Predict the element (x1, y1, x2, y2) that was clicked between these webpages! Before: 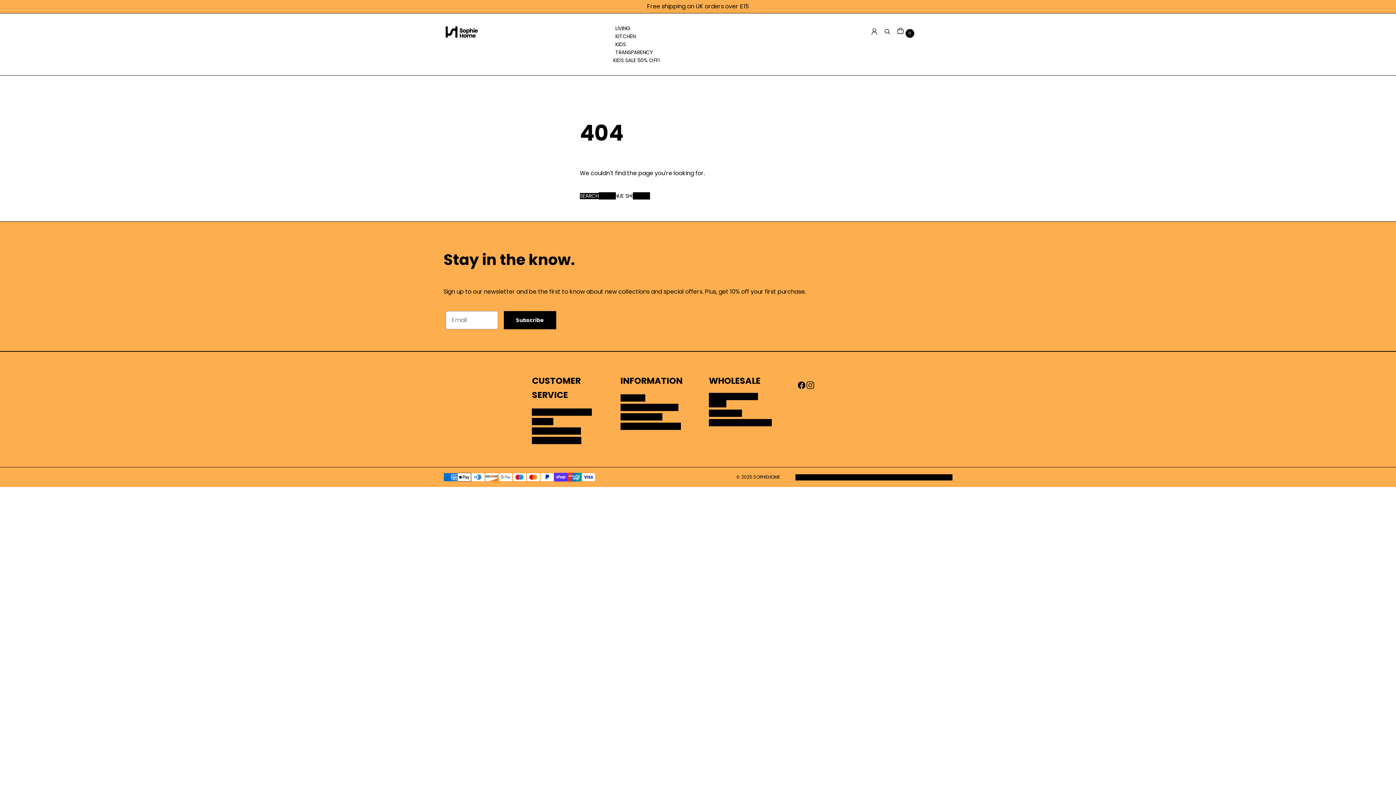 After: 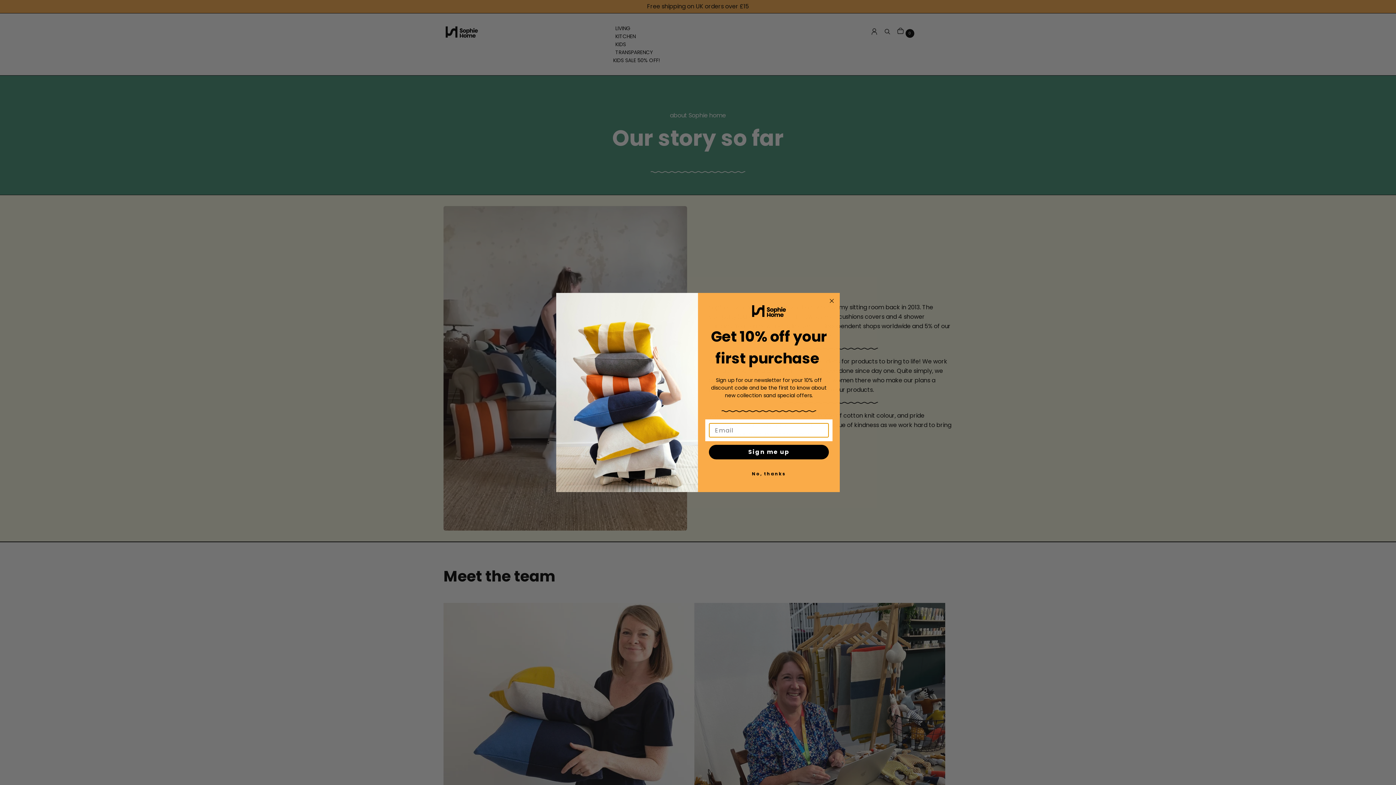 Action: label: ABOUT US bbox: (620, 394, 687, 401)